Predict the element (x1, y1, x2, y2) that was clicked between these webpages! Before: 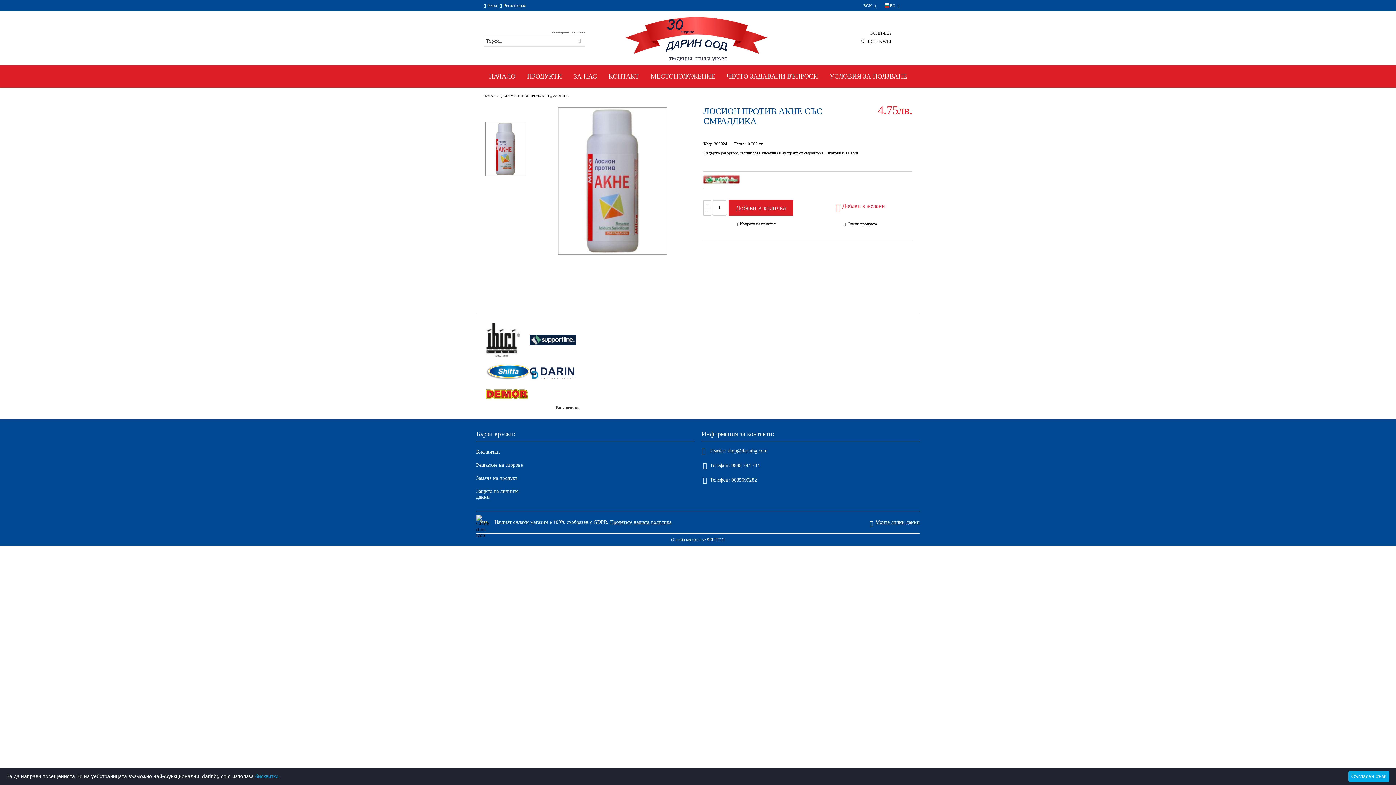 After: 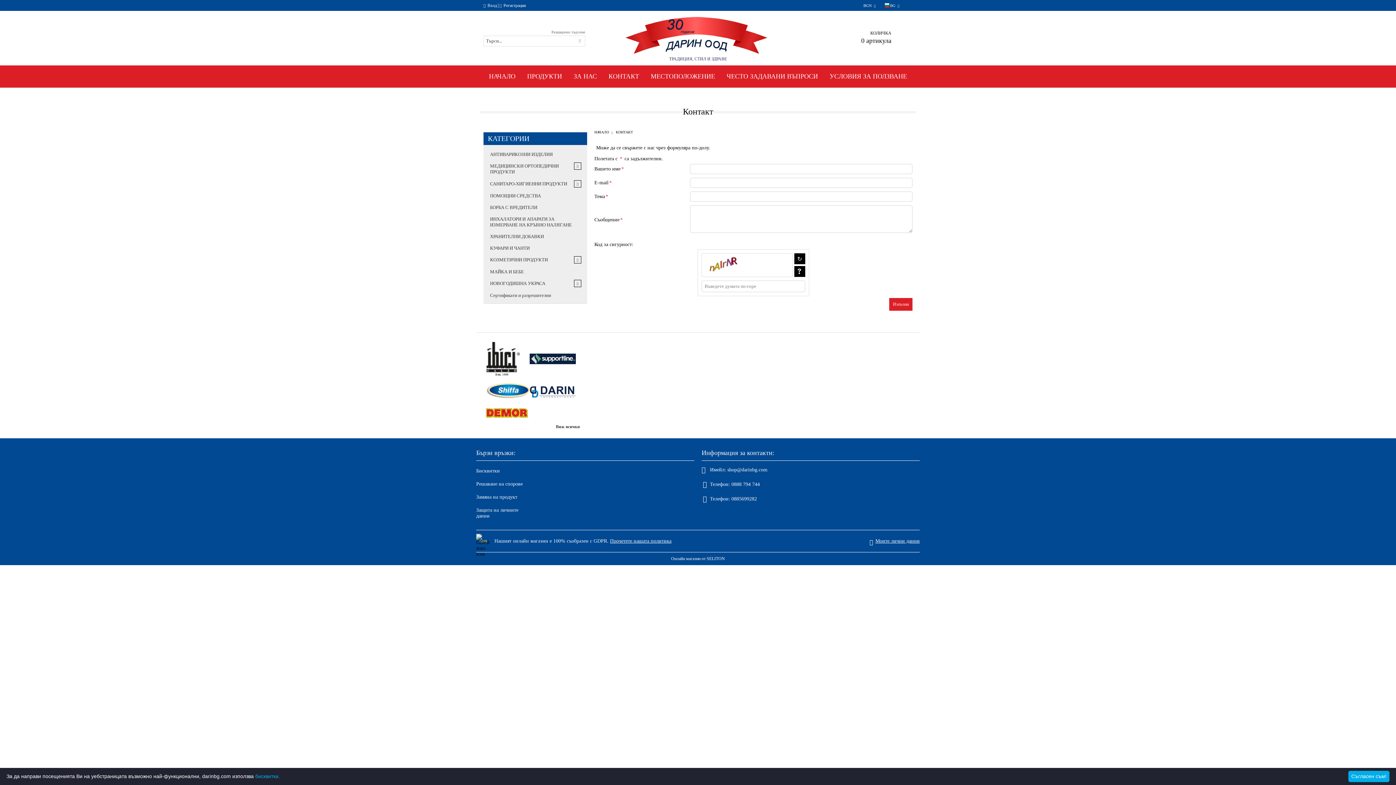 Action: bbox: (602, 72, 645, 80) label: КОНТАКТ